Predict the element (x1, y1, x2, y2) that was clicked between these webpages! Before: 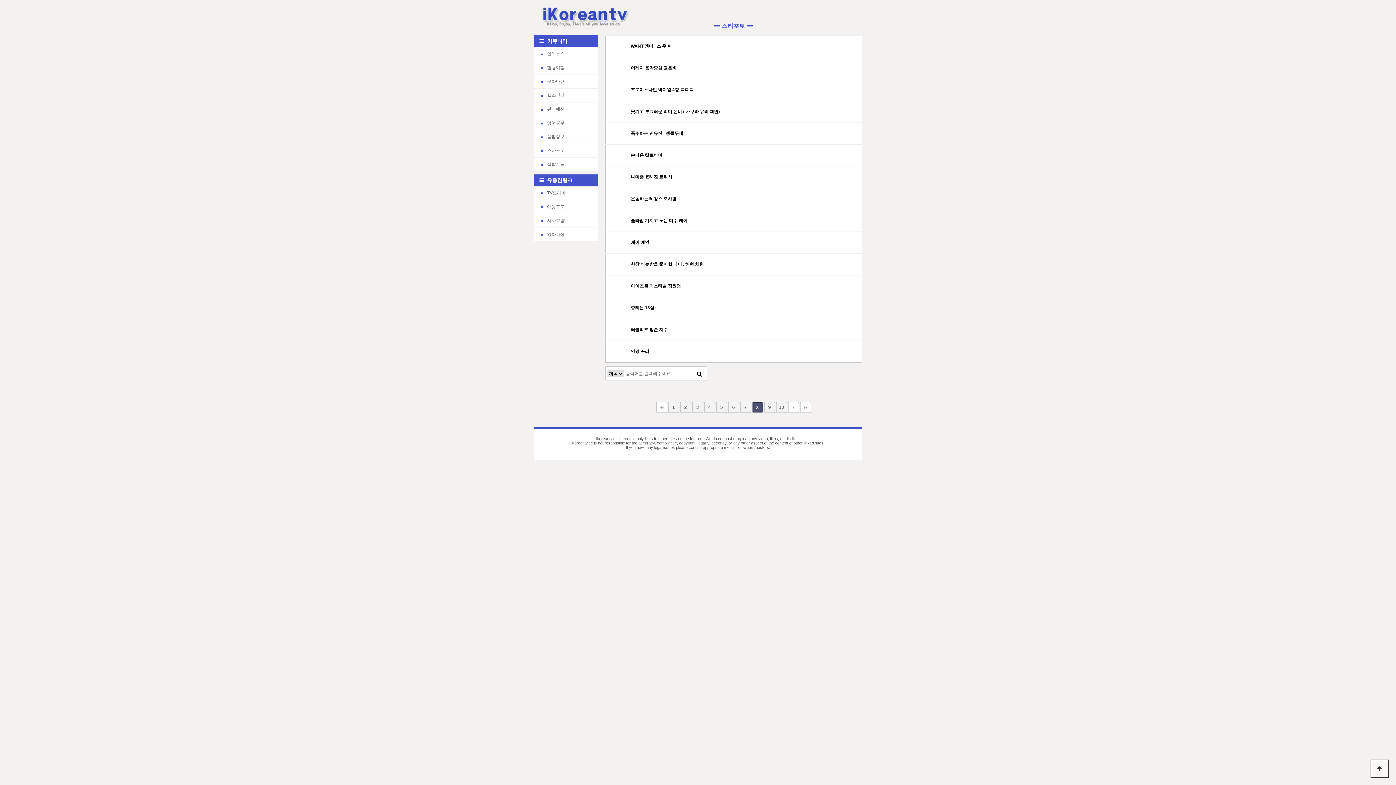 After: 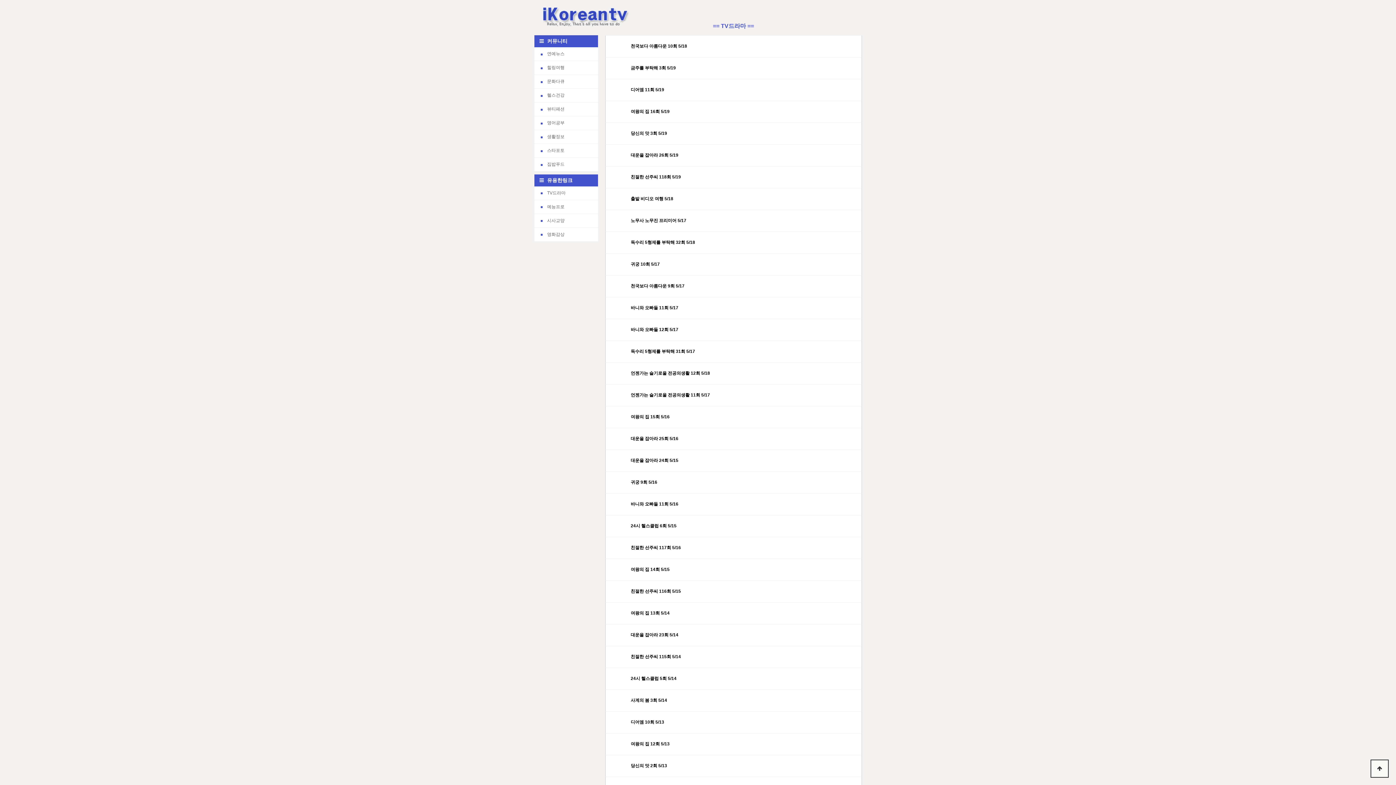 Action: bbox: (547, 190, 565, 195) label: TV드라마